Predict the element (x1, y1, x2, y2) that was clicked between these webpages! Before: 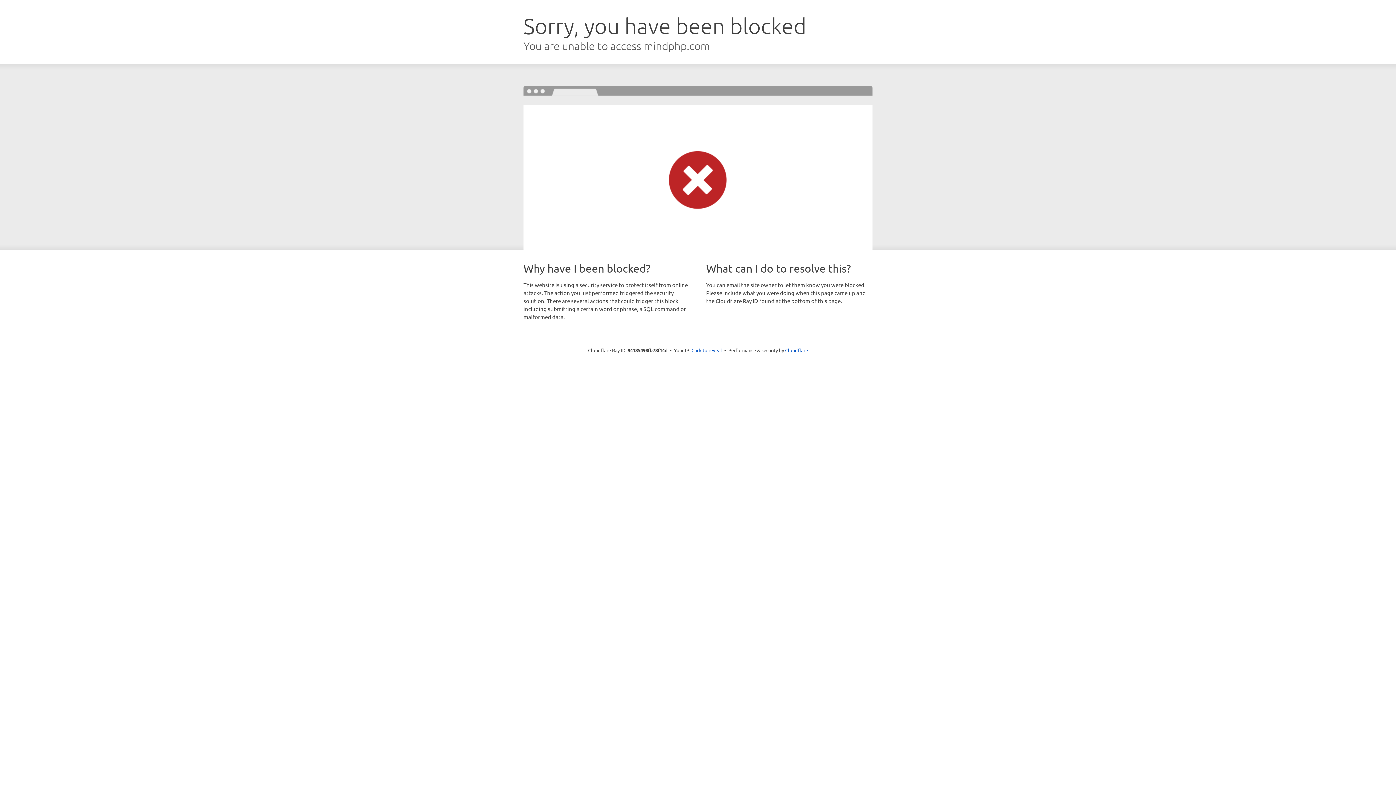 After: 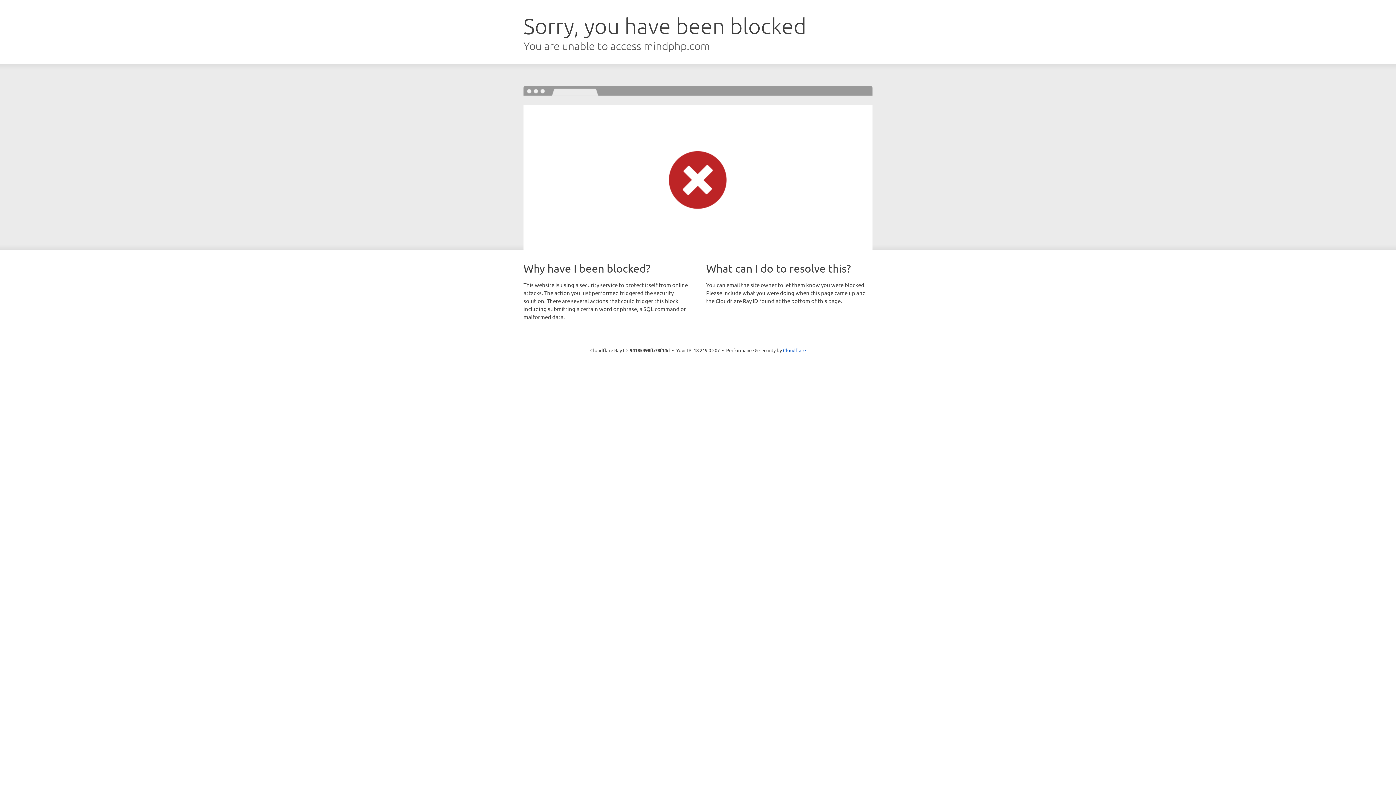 Action: label: Click to reveal bbox: (691, 346, 722, 353)